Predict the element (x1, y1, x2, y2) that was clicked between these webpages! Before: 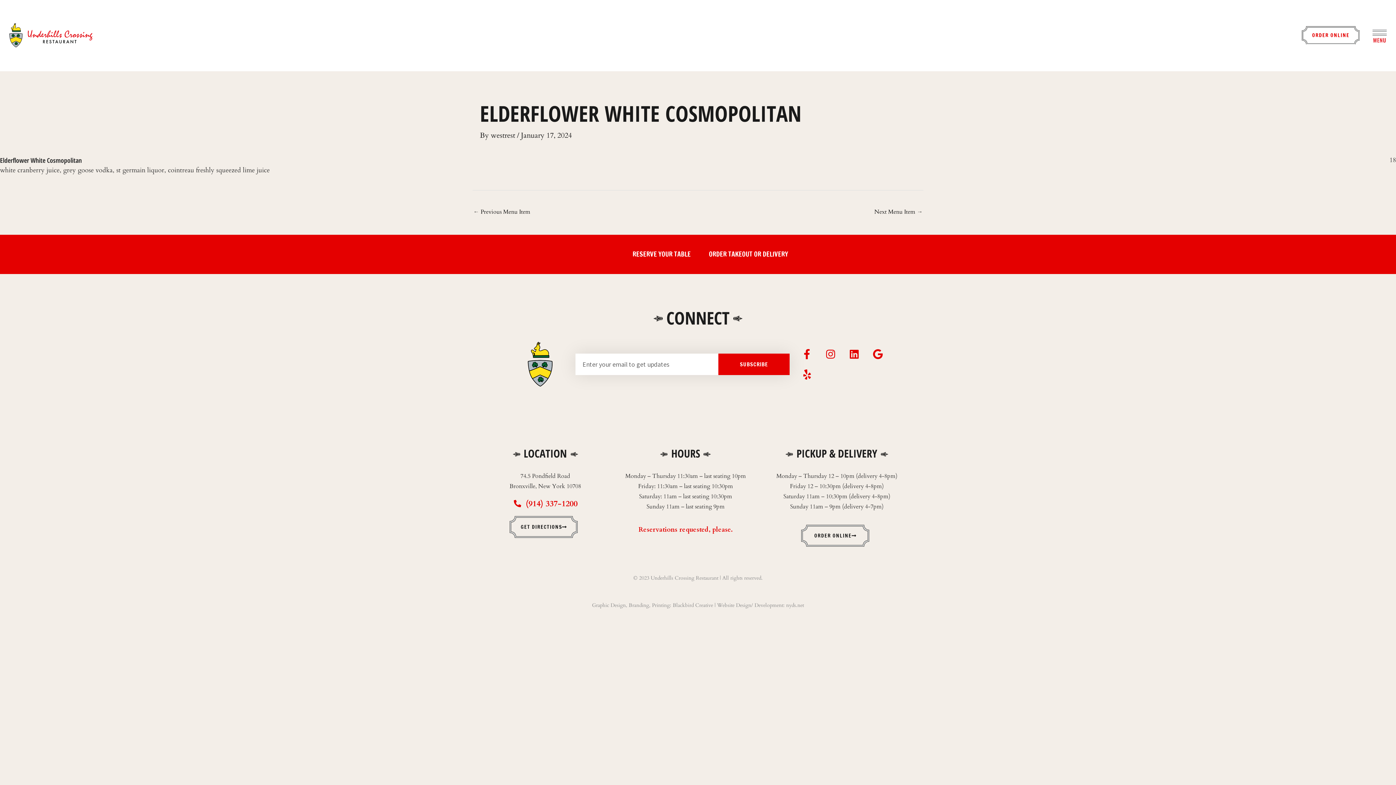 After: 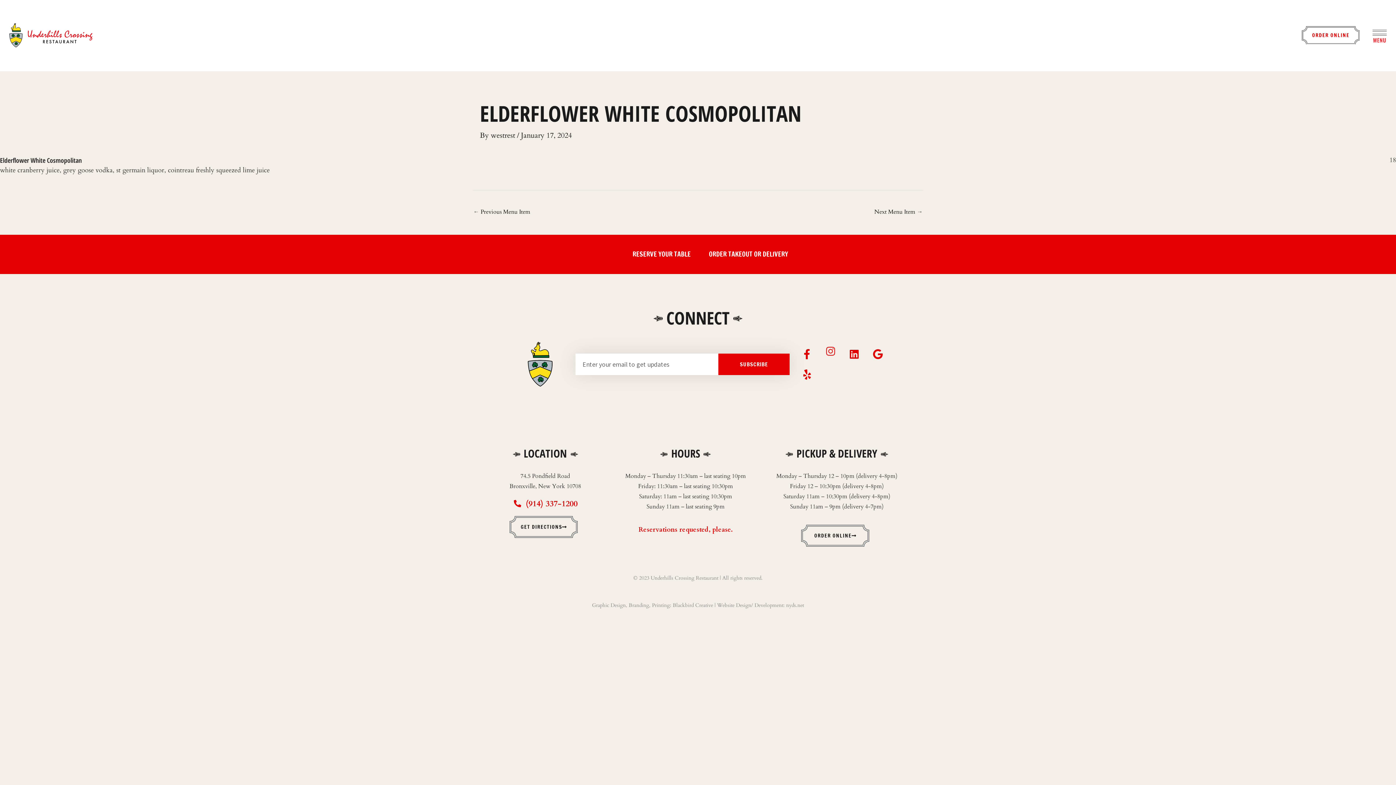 Action: label: Instagram bbox: (820, 344, 841, 364)